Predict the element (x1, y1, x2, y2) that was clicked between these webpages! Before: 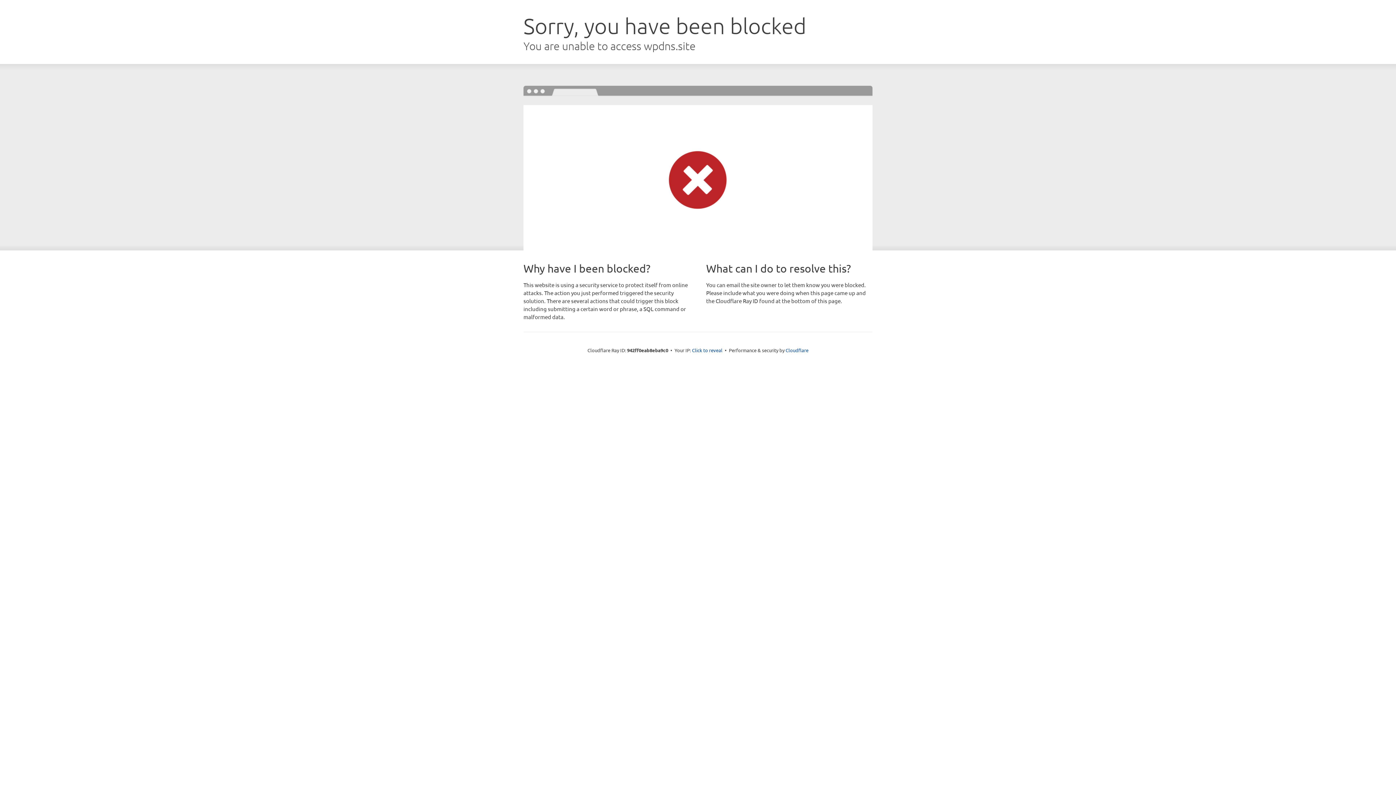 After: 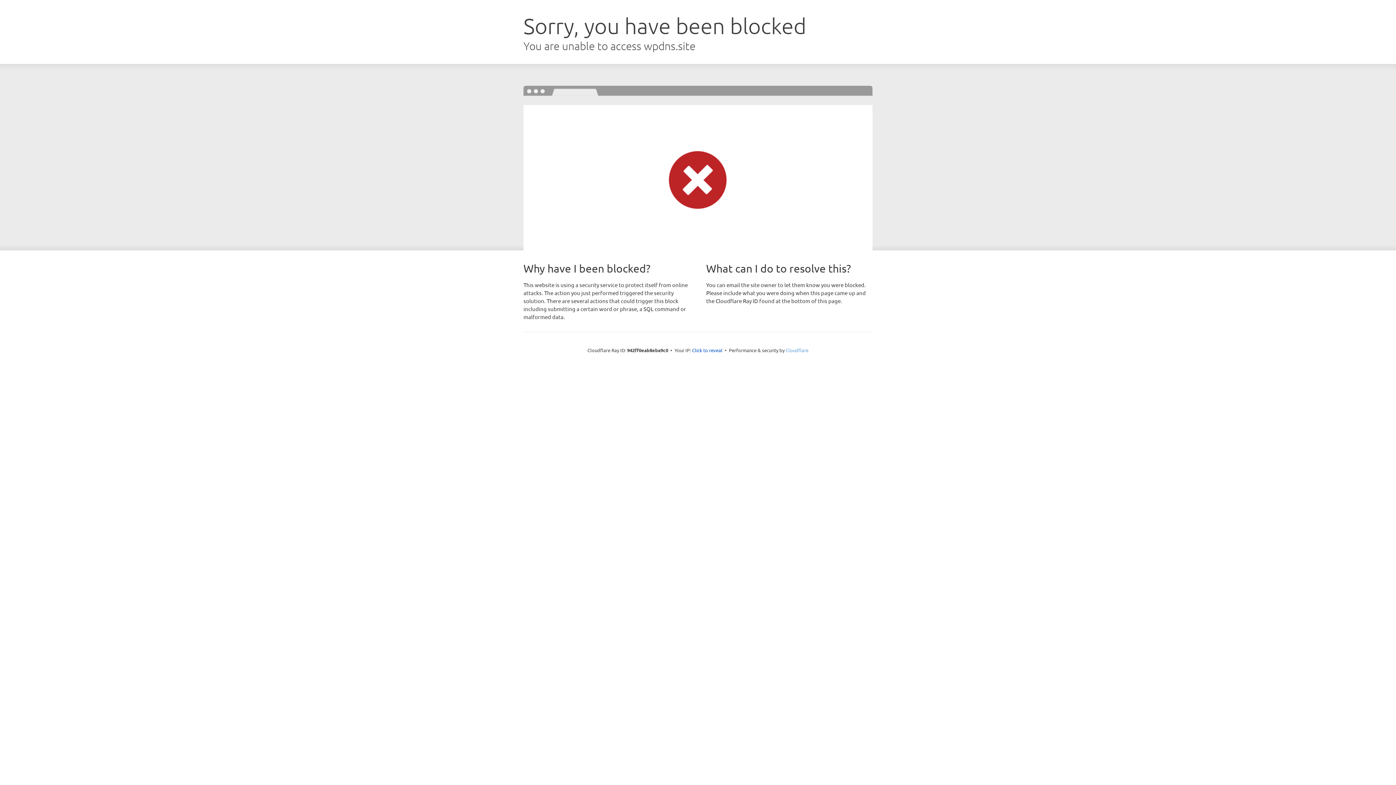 Action: label: Cloudflare bbox: (785, 347, 808, 353)